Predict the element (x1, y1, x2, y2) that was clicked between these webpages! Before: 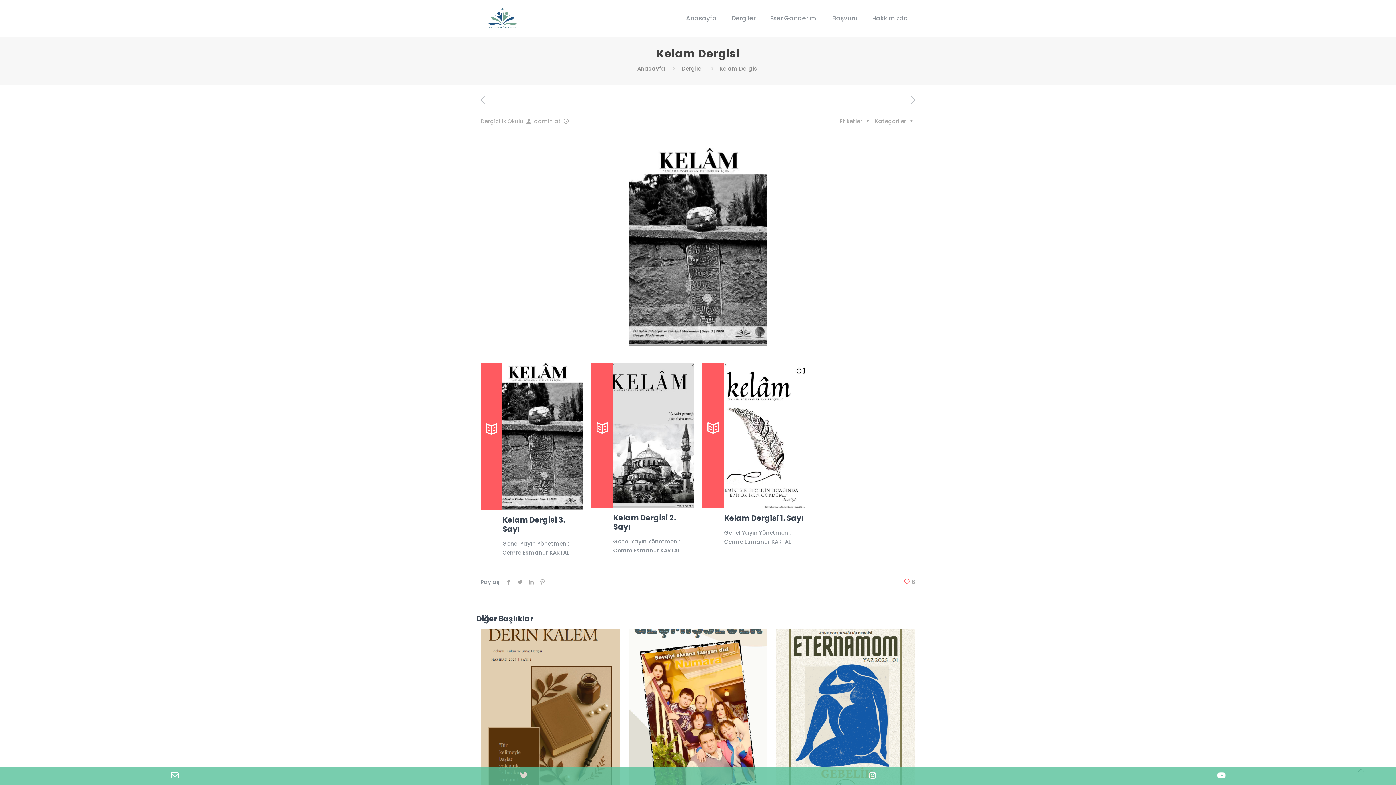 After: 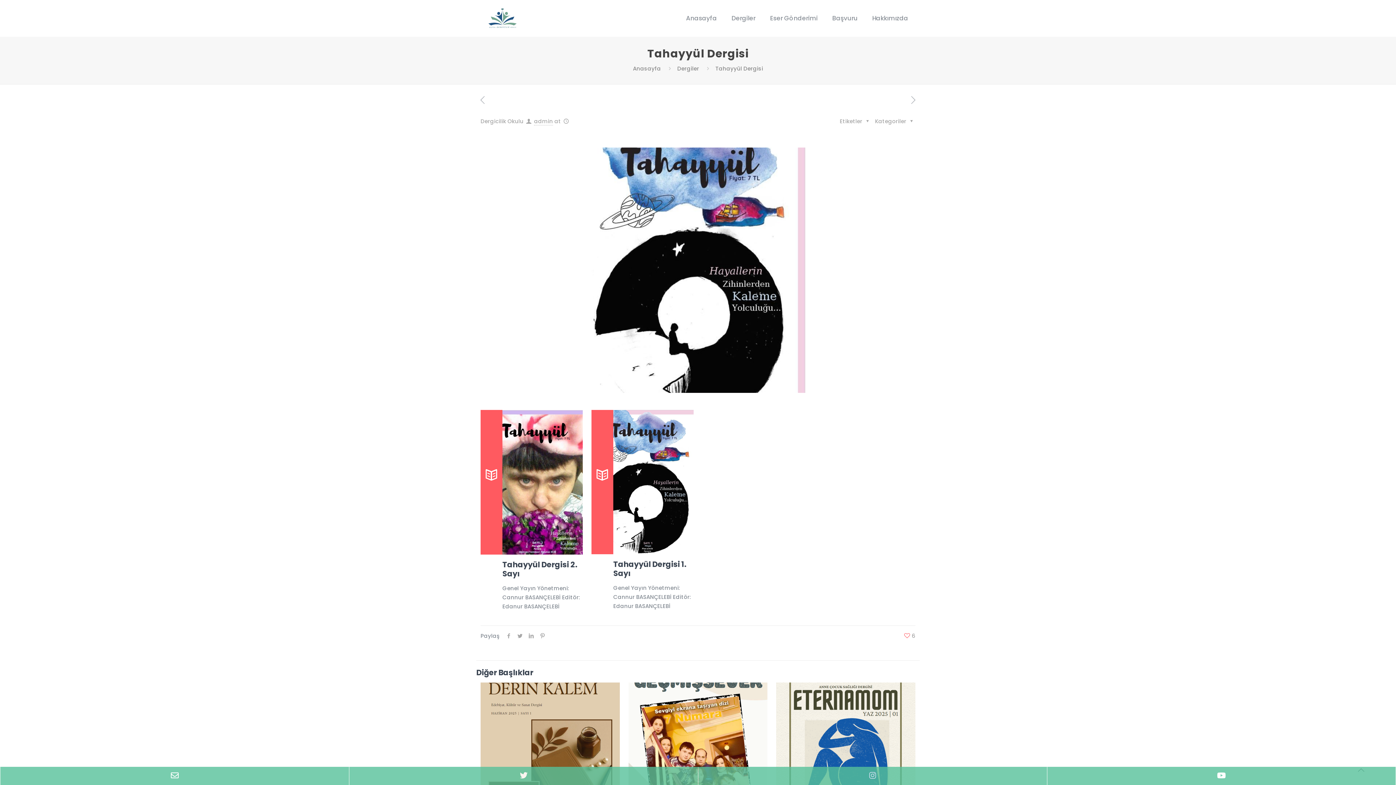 Action: bbox: (476, 94, 489, 105)